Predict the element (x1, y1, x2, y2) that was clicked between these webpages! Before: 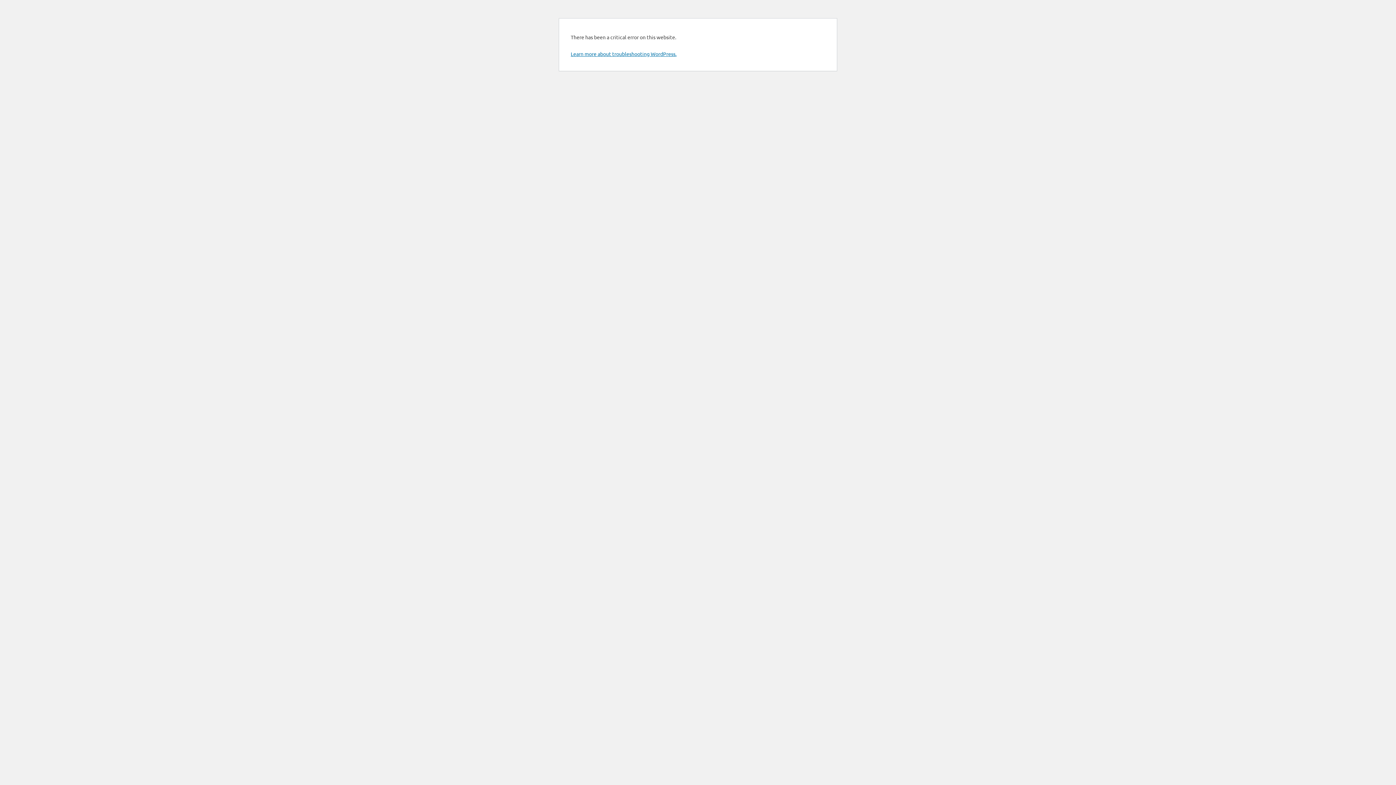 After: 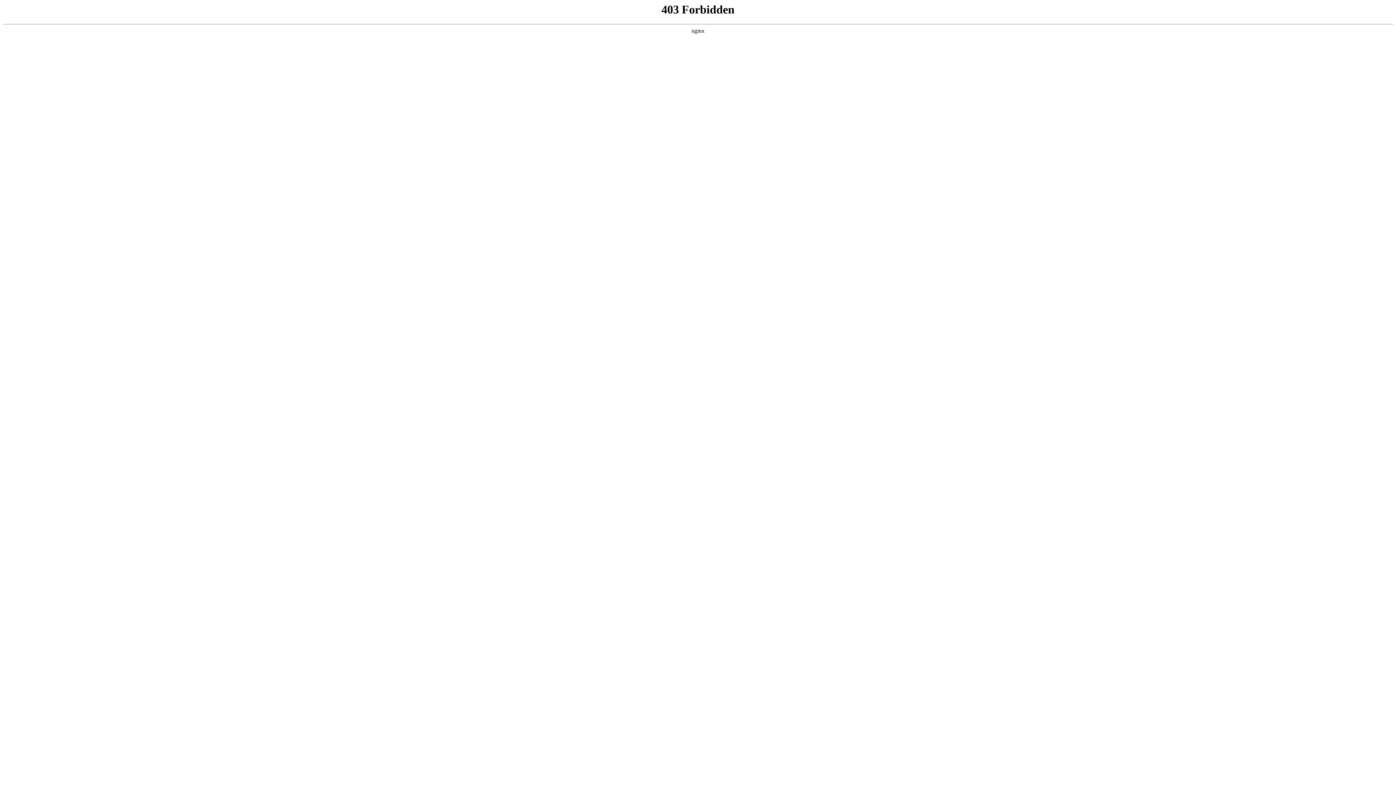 Action: label: Learn more about troubleshooting WordPress. bbox: (570, 50, 676, 57)